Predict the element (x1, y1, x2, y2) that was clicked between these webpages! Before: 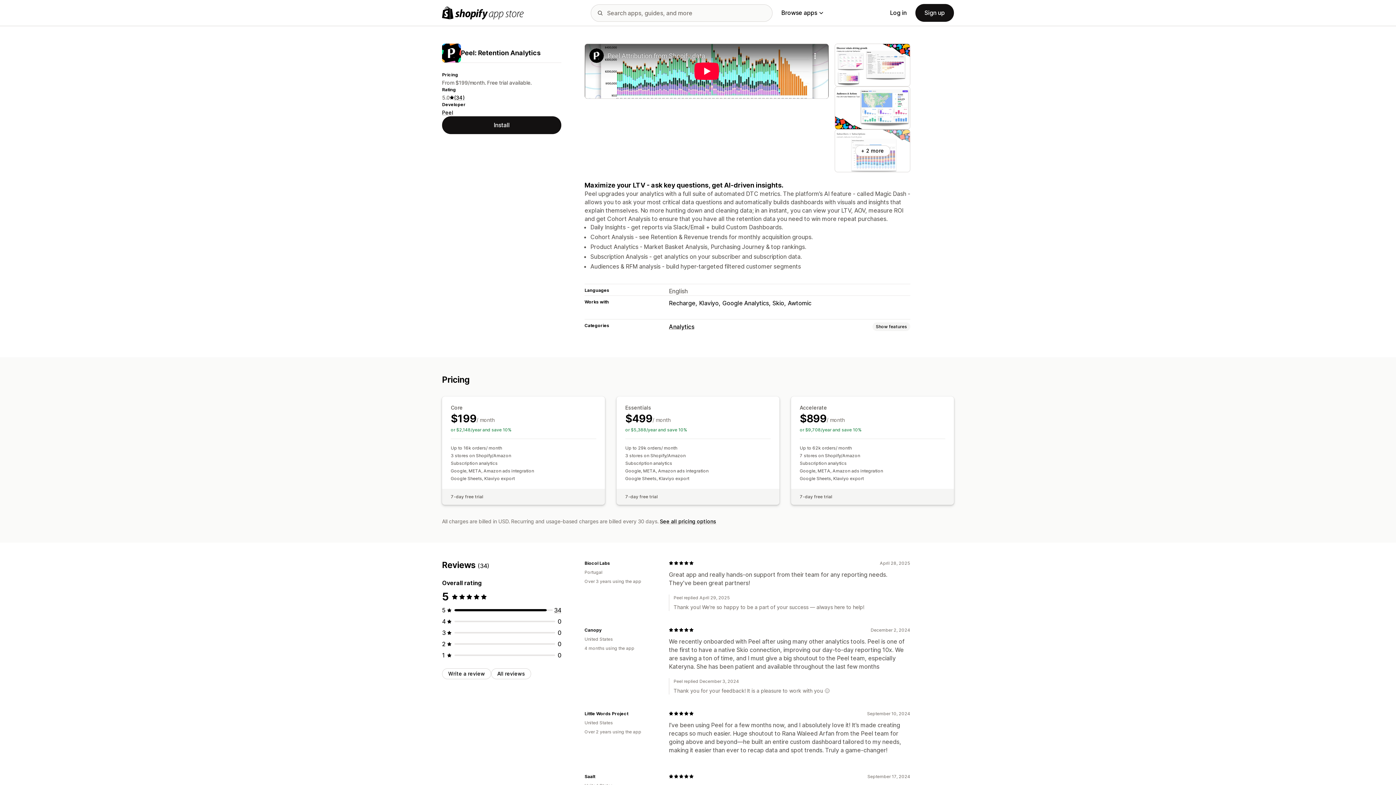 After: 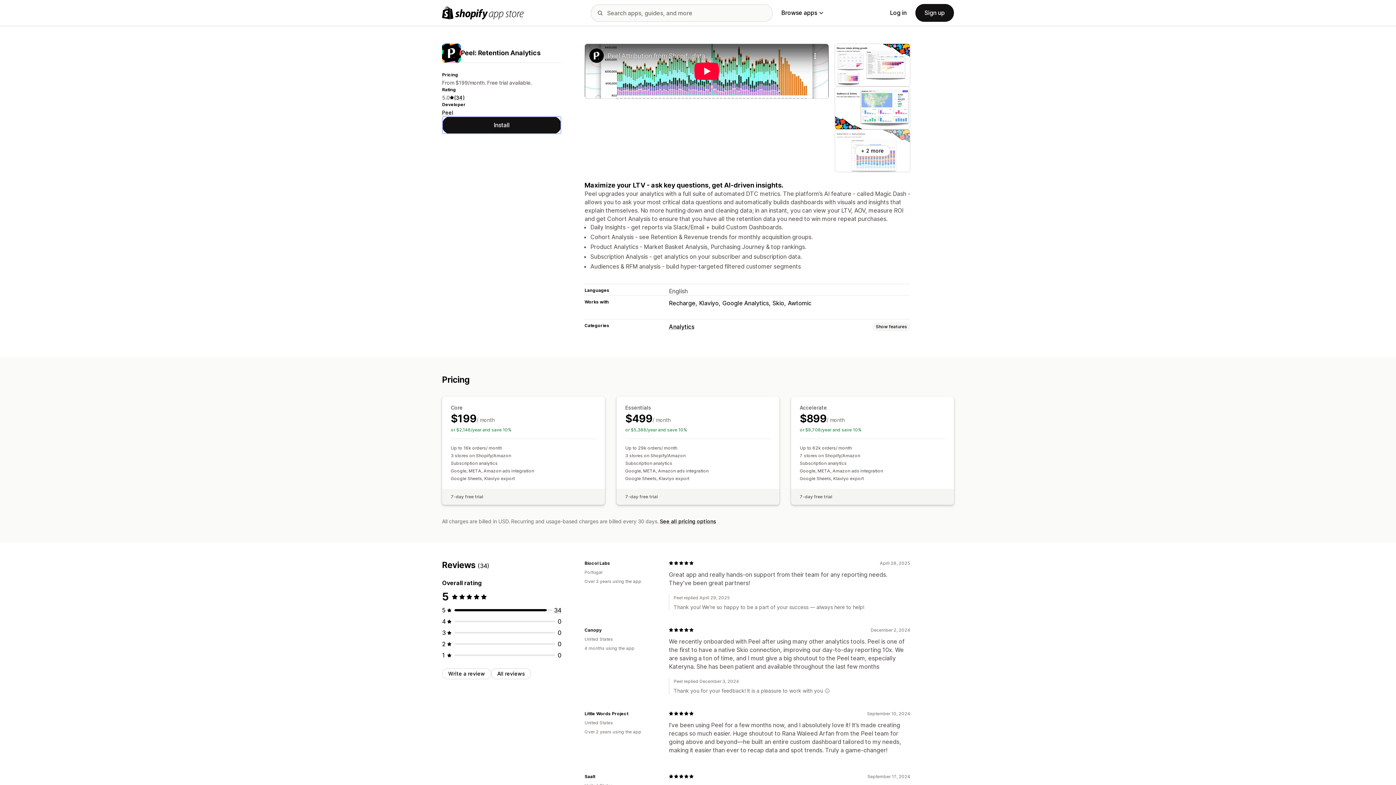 Action: bbox: (442, 116, 561, 134) label: Install